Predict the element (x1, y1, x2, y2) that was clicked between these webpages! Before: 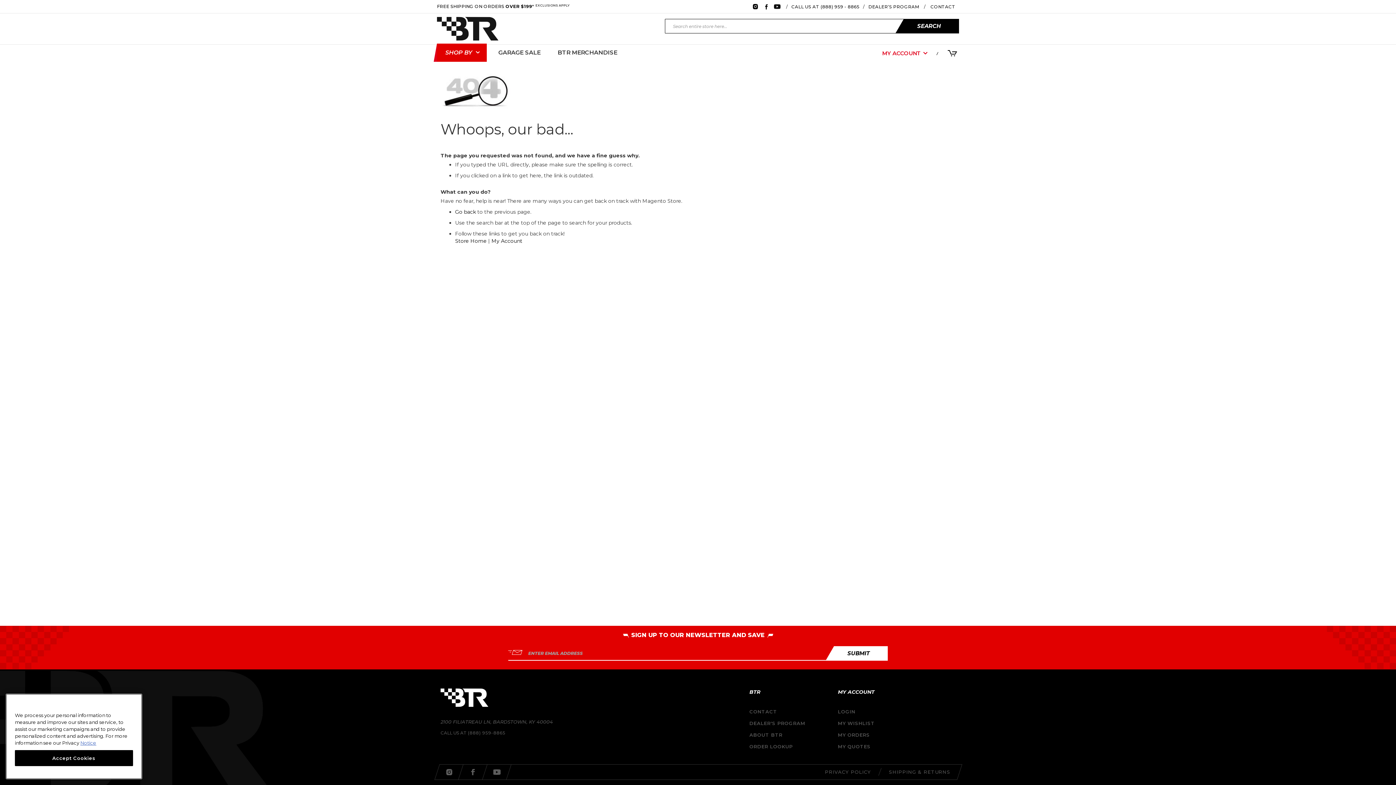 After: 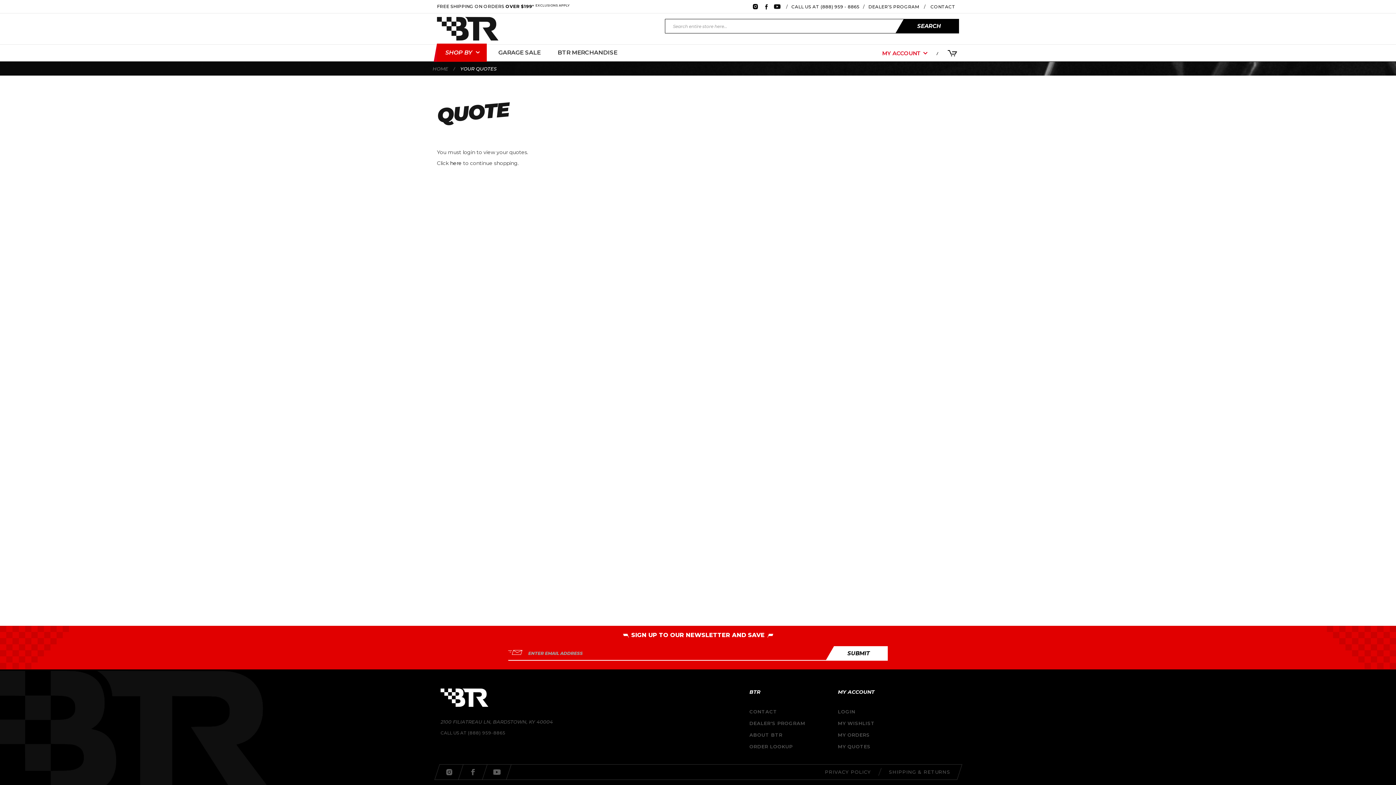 Action: label: MY QUOTES bbox: (838, 744, 870, 749)